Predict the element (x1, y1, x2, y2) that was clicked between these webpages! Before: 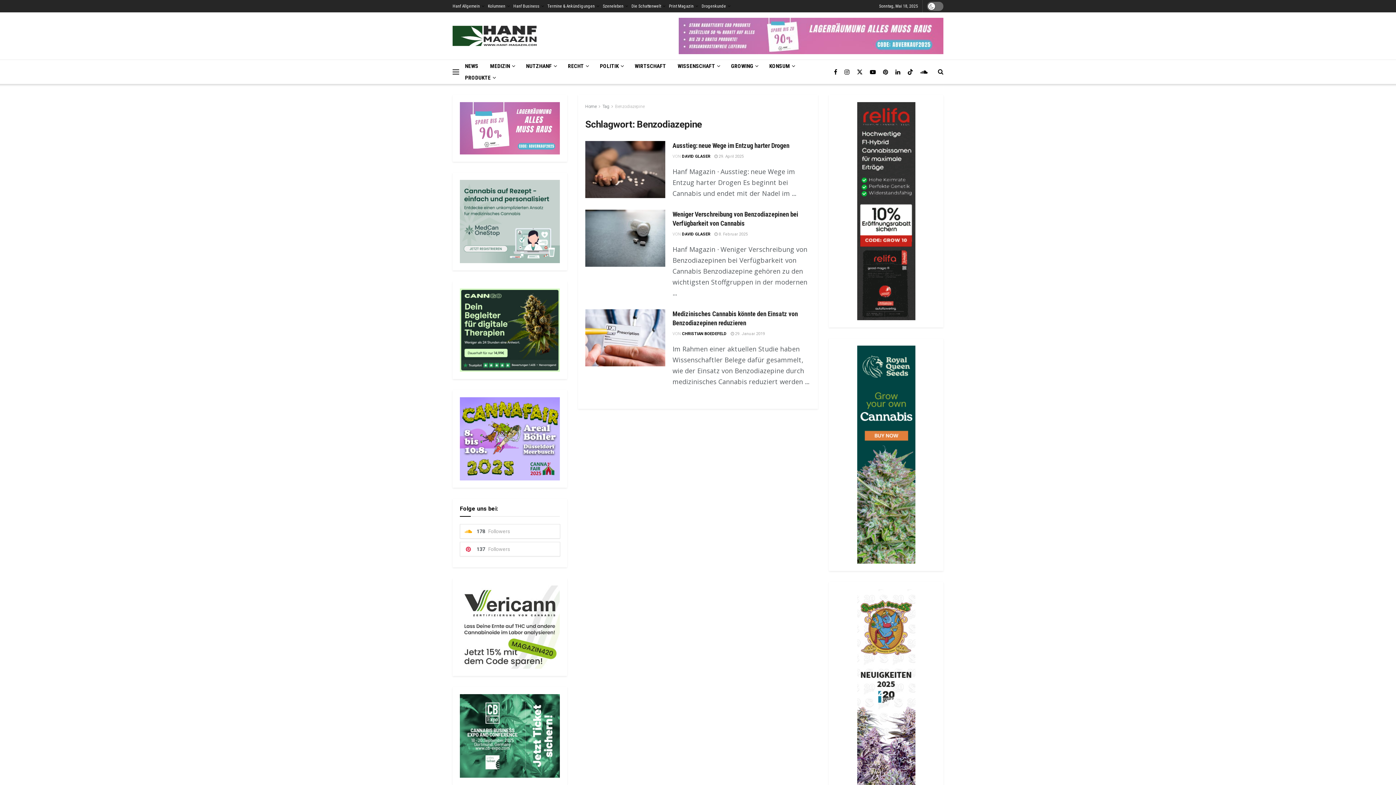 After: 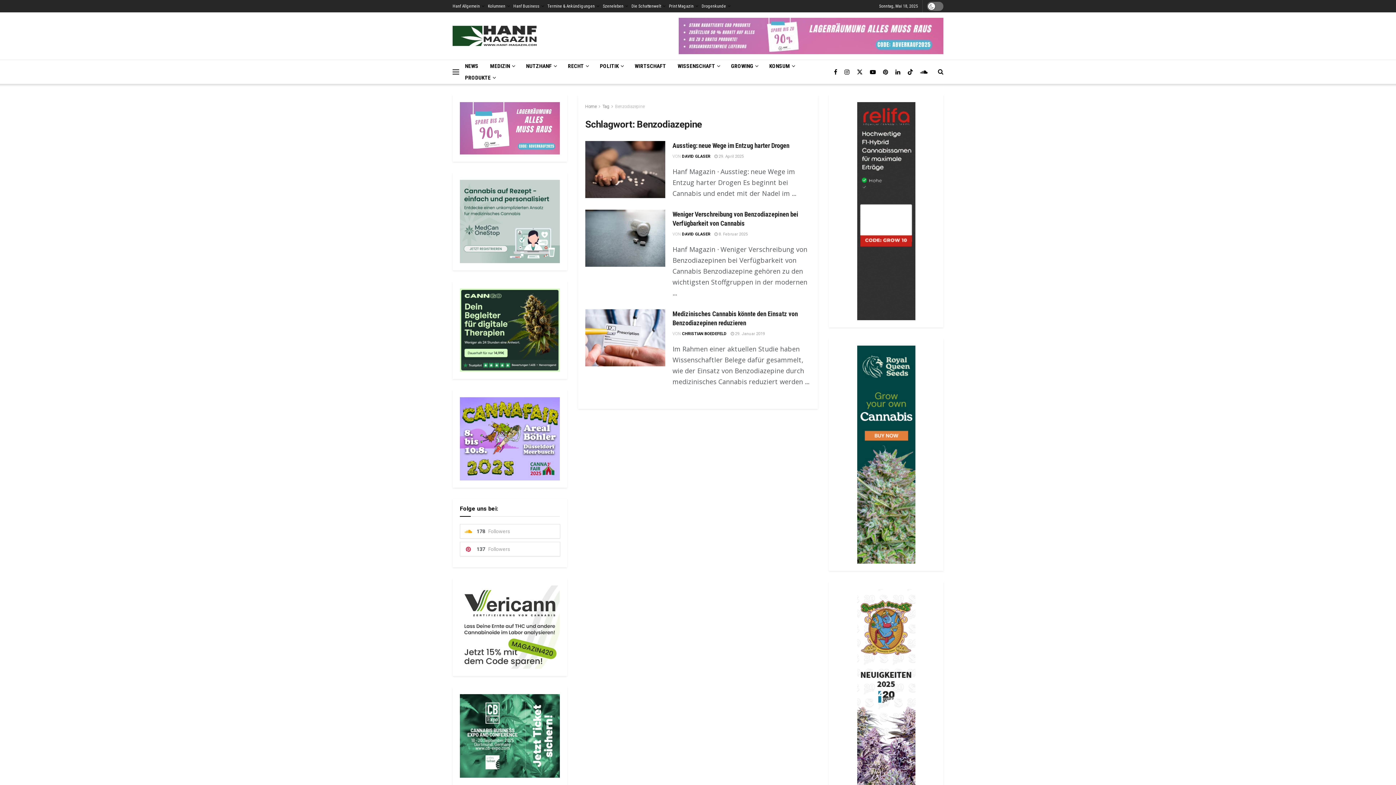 Action: bbox: (460, 732, 560, 738)